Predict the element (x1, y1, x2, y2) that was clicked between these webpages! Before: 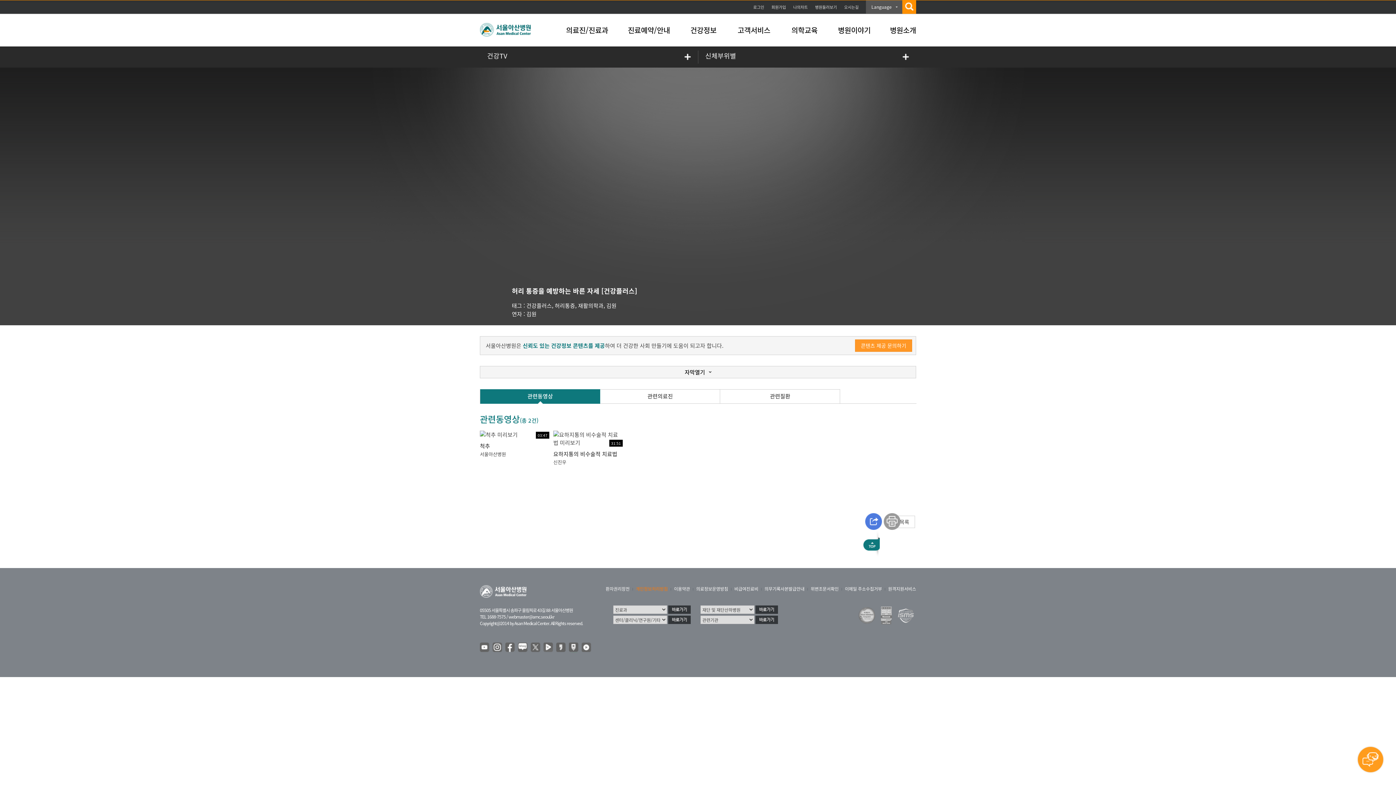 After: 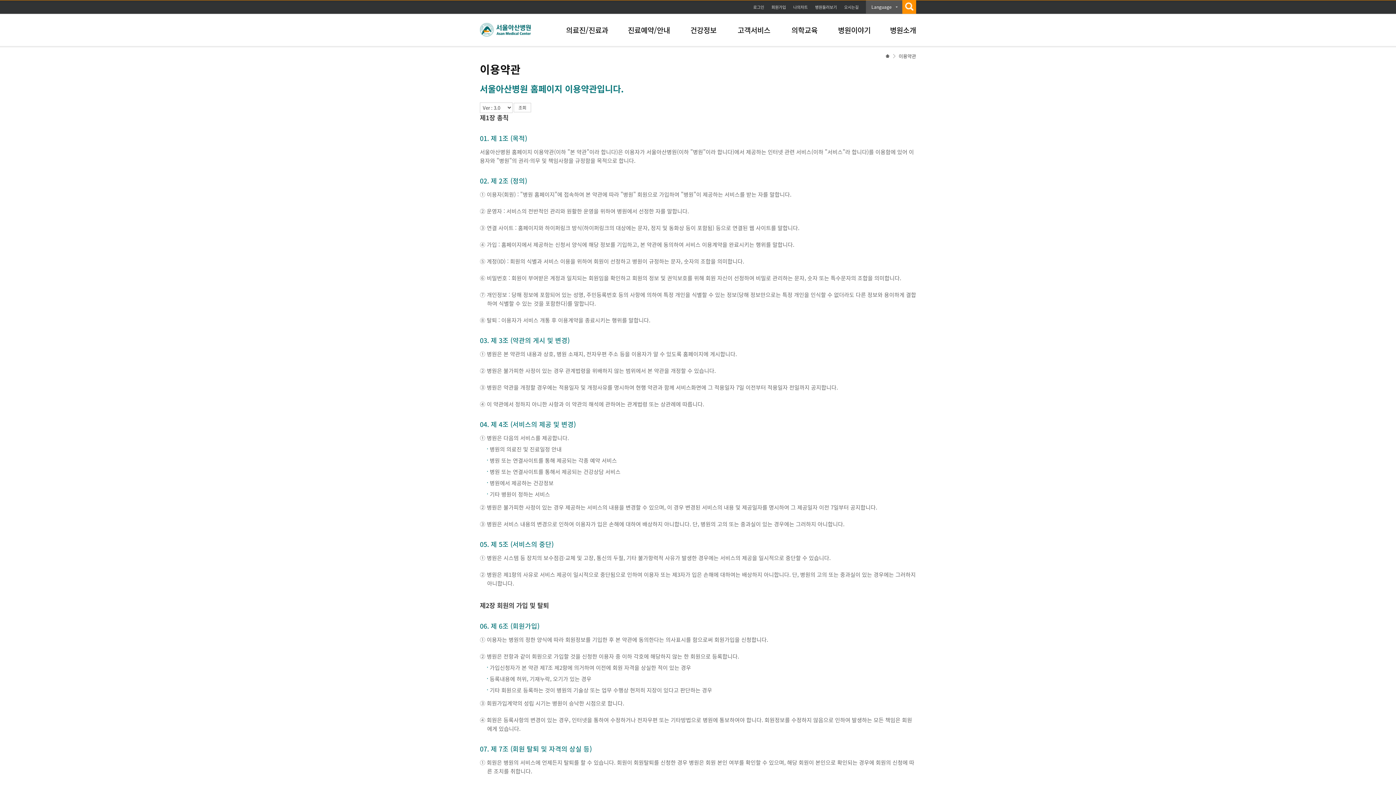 Action: label: 이용약관 bbox: (674, 585, 690, 592)